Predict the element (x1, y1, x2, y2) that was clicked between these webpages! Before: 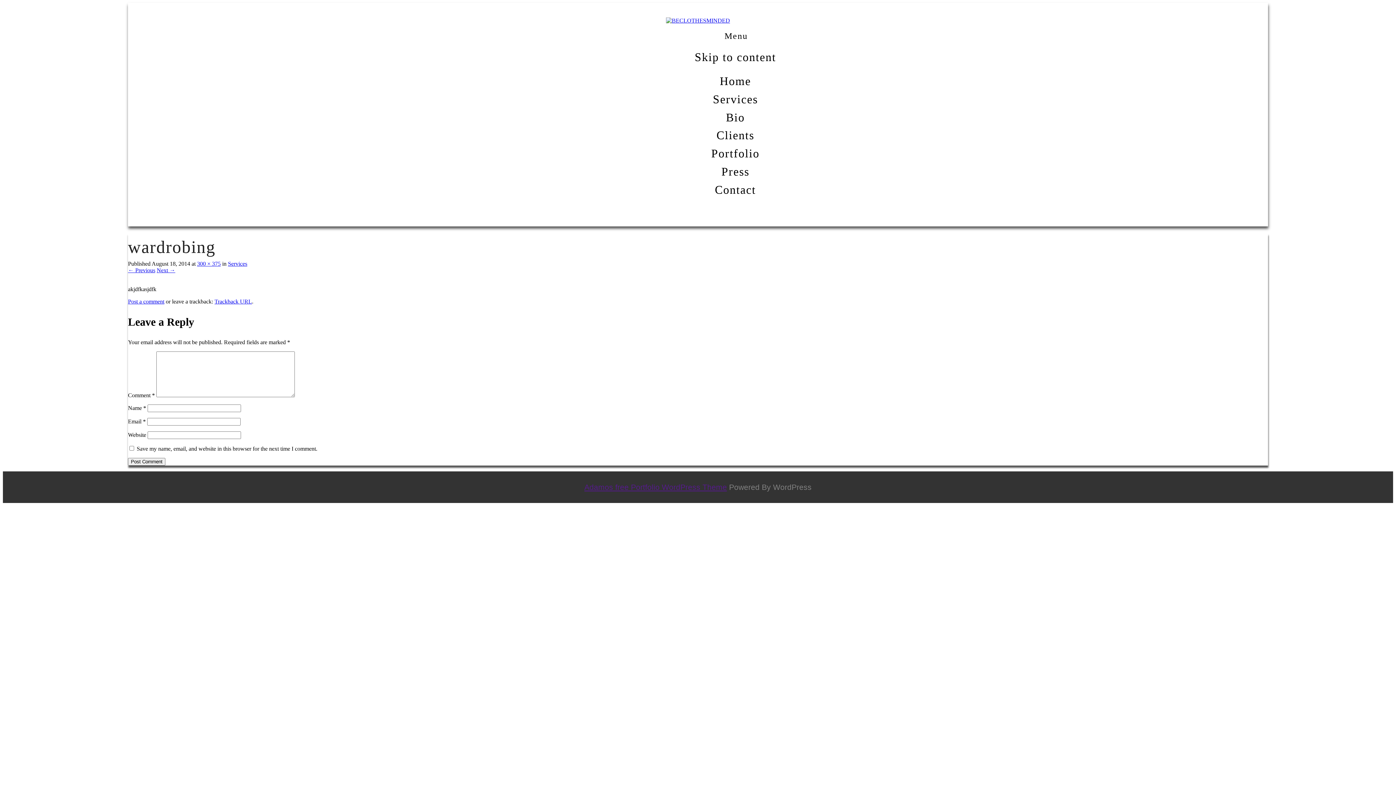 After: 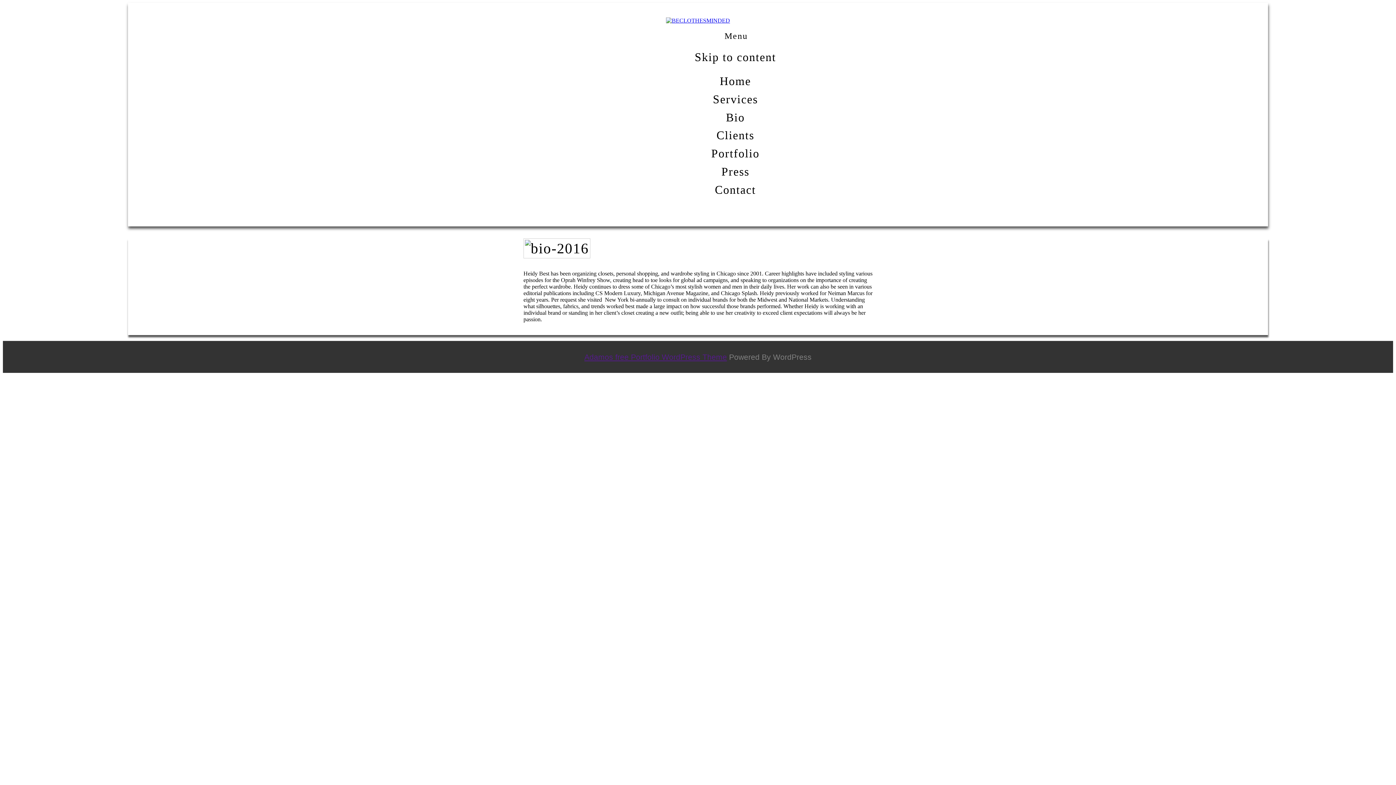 Action: label: Bio bbox: (204, 108, 1266, 126)